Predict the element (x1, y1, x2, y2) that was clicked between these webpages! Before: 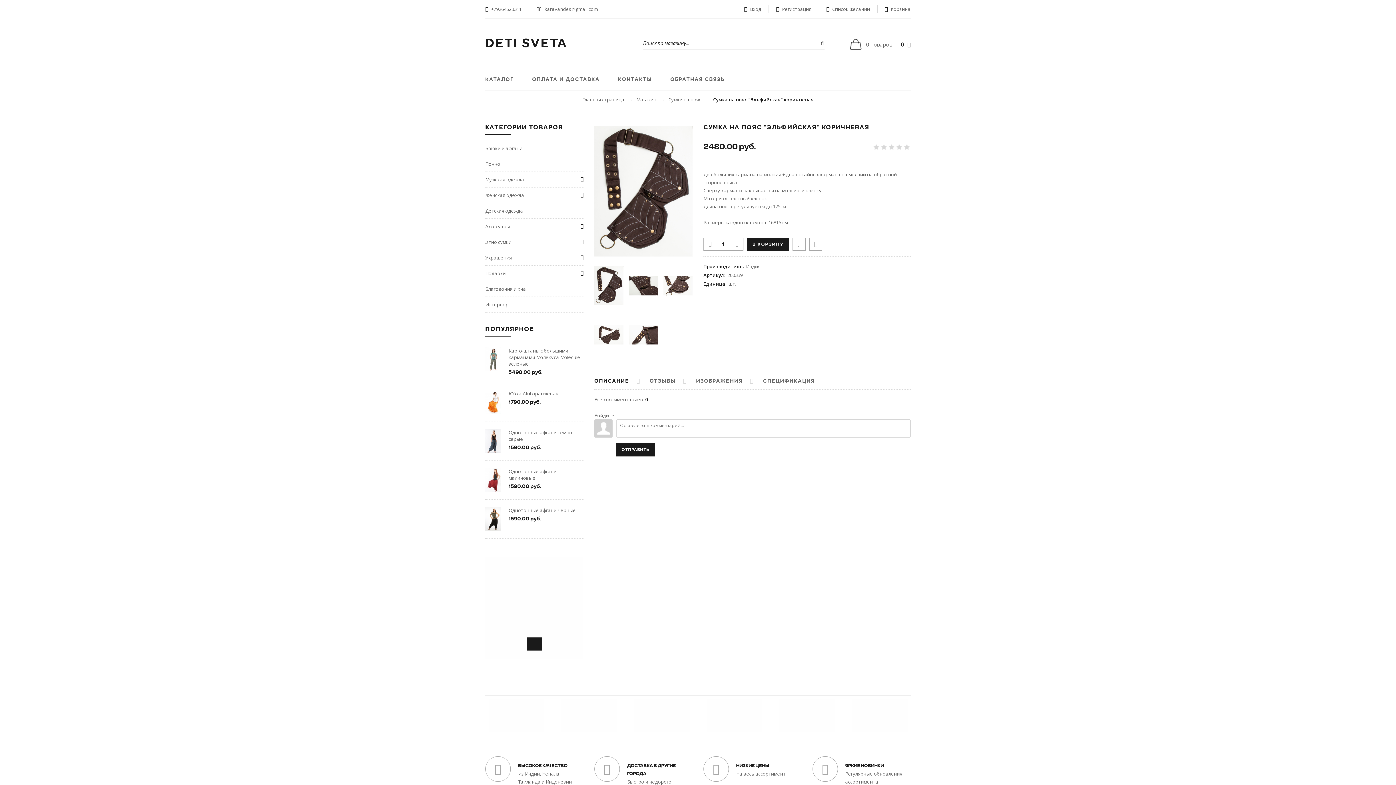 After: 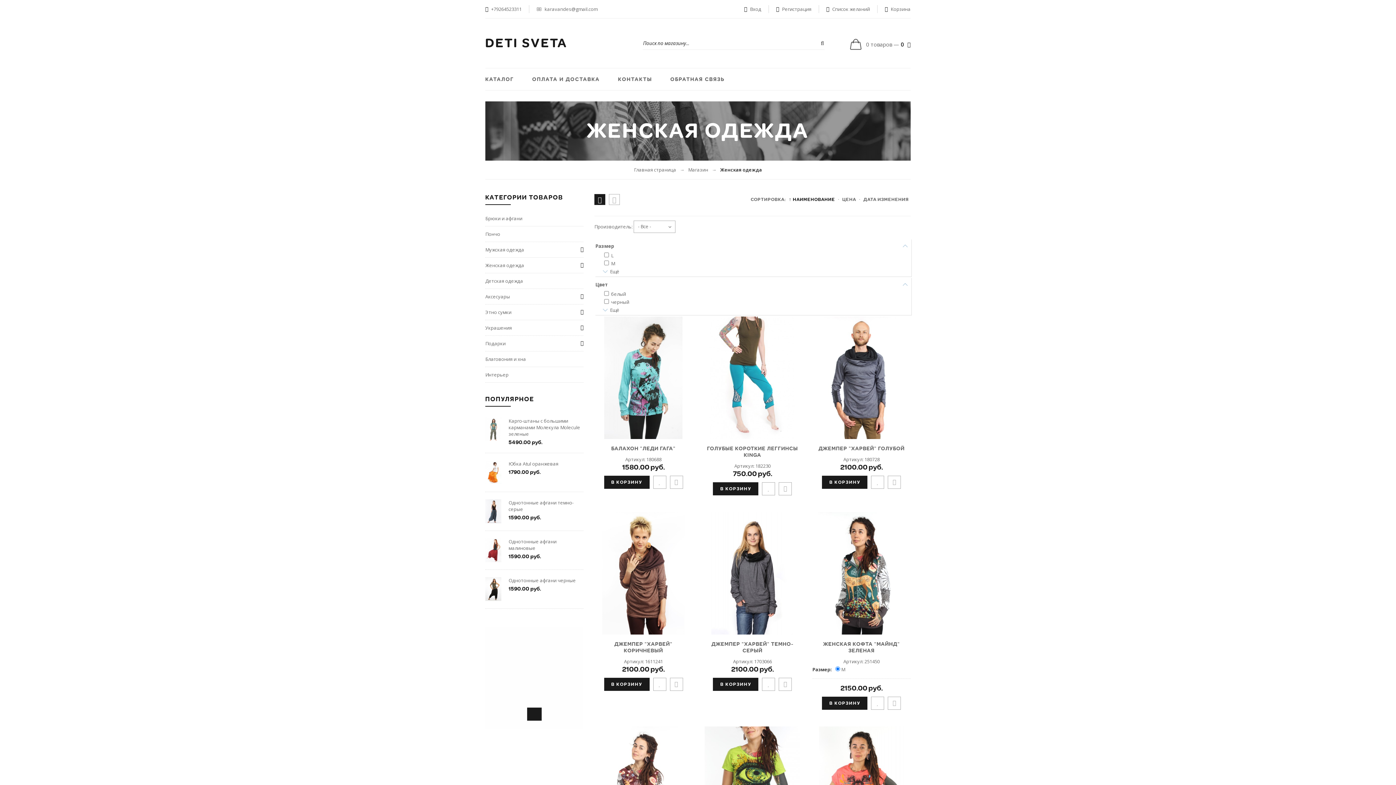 Action: label: Женская одежда bbox: (485, 192, 524, 198)